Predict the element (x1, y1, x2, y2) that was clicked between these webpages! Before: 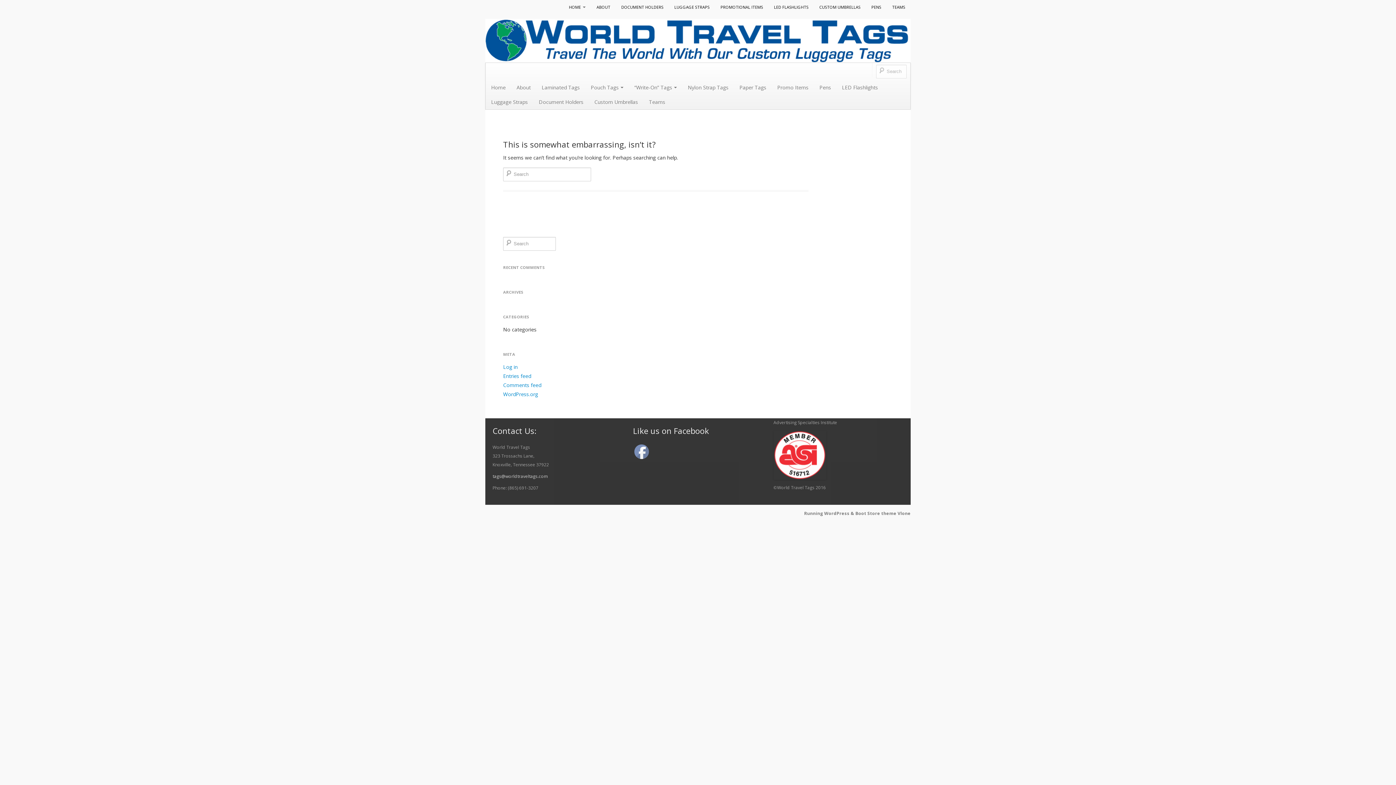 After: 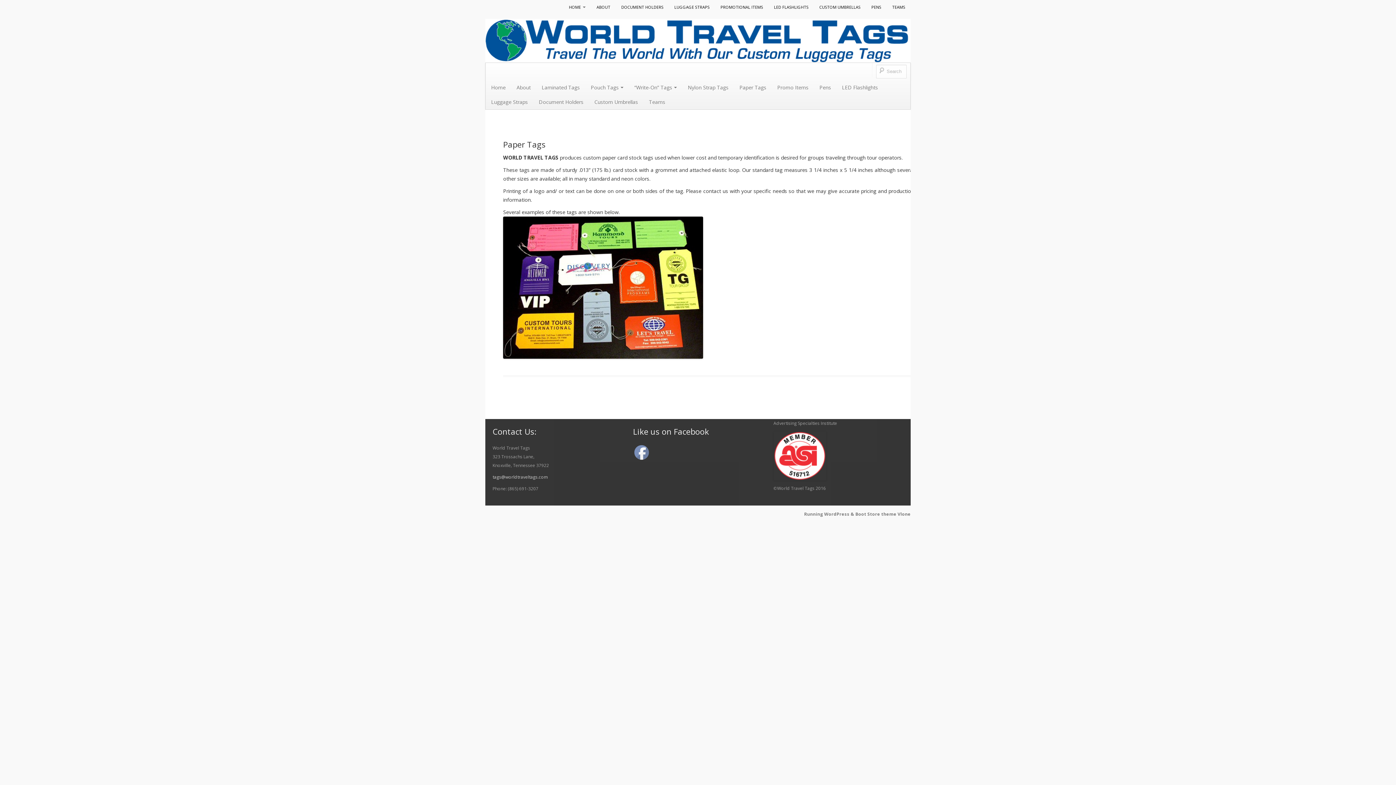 Action: label: Paper Tags bbox: (734, 80, 772, 94)